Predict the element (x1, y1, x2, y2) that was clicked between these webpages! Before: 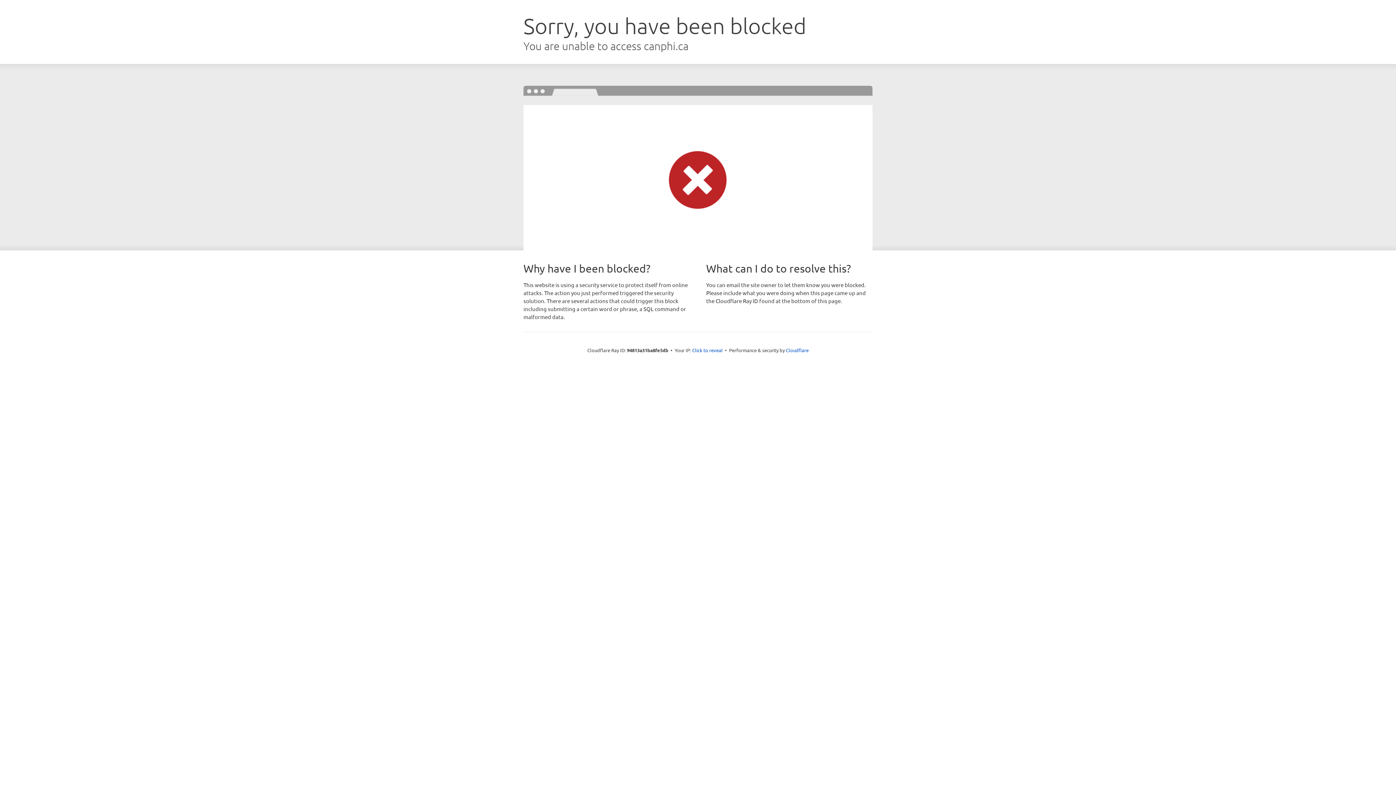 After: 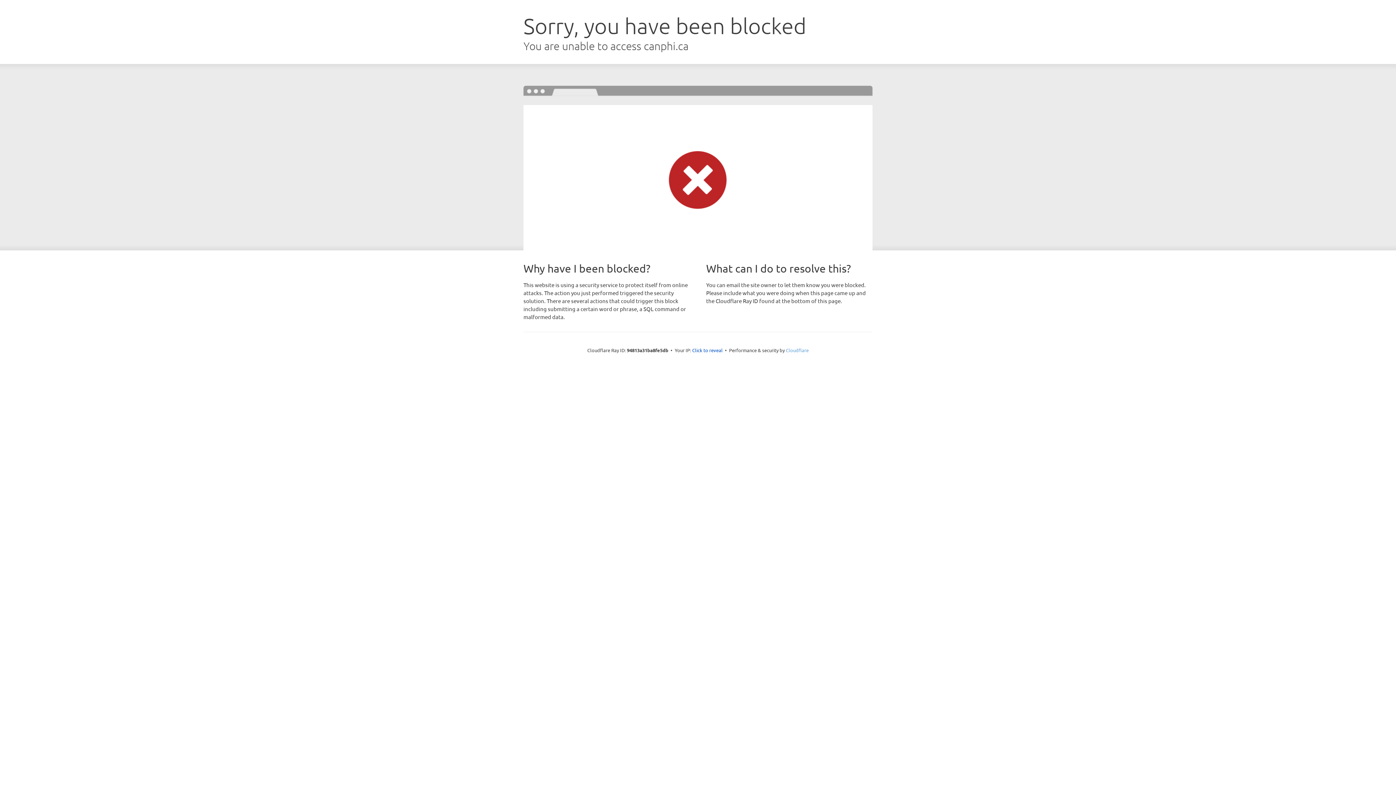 Action: label: Cloudflare bbox: (786, 347, 808, 353)